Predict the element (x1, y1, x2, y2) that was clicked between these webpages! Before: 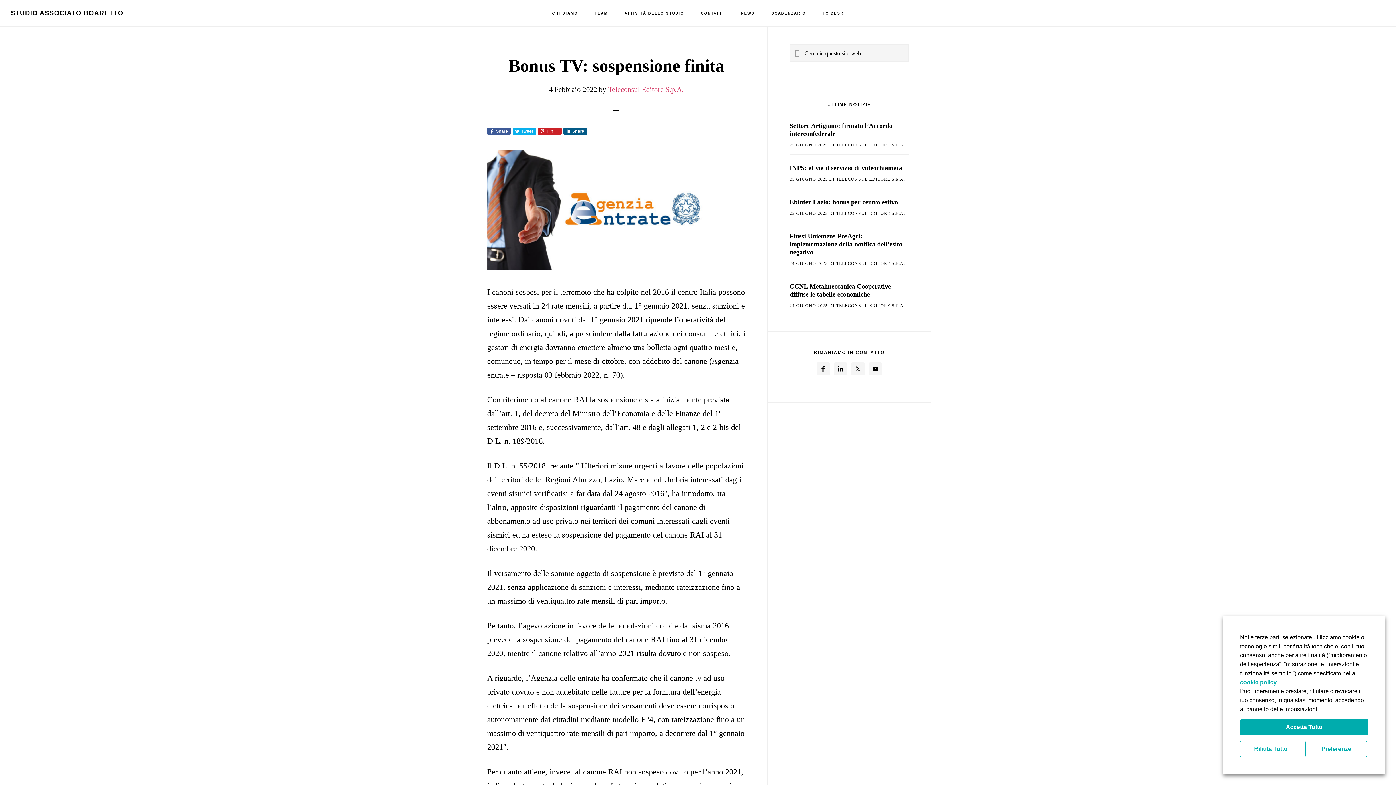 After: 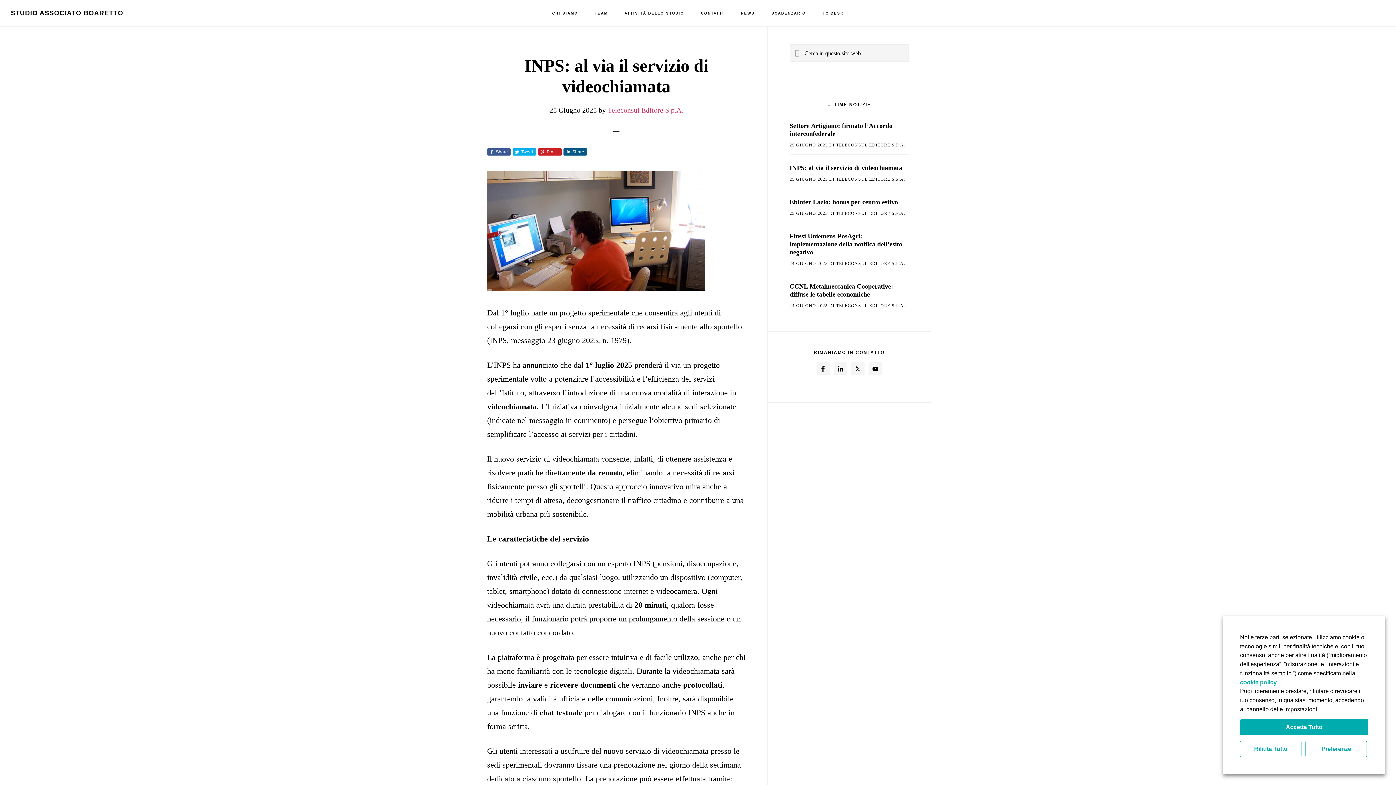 Action: label: INPS: al via il servizio di videochiamata bbox: (789, 164, 902, 171)